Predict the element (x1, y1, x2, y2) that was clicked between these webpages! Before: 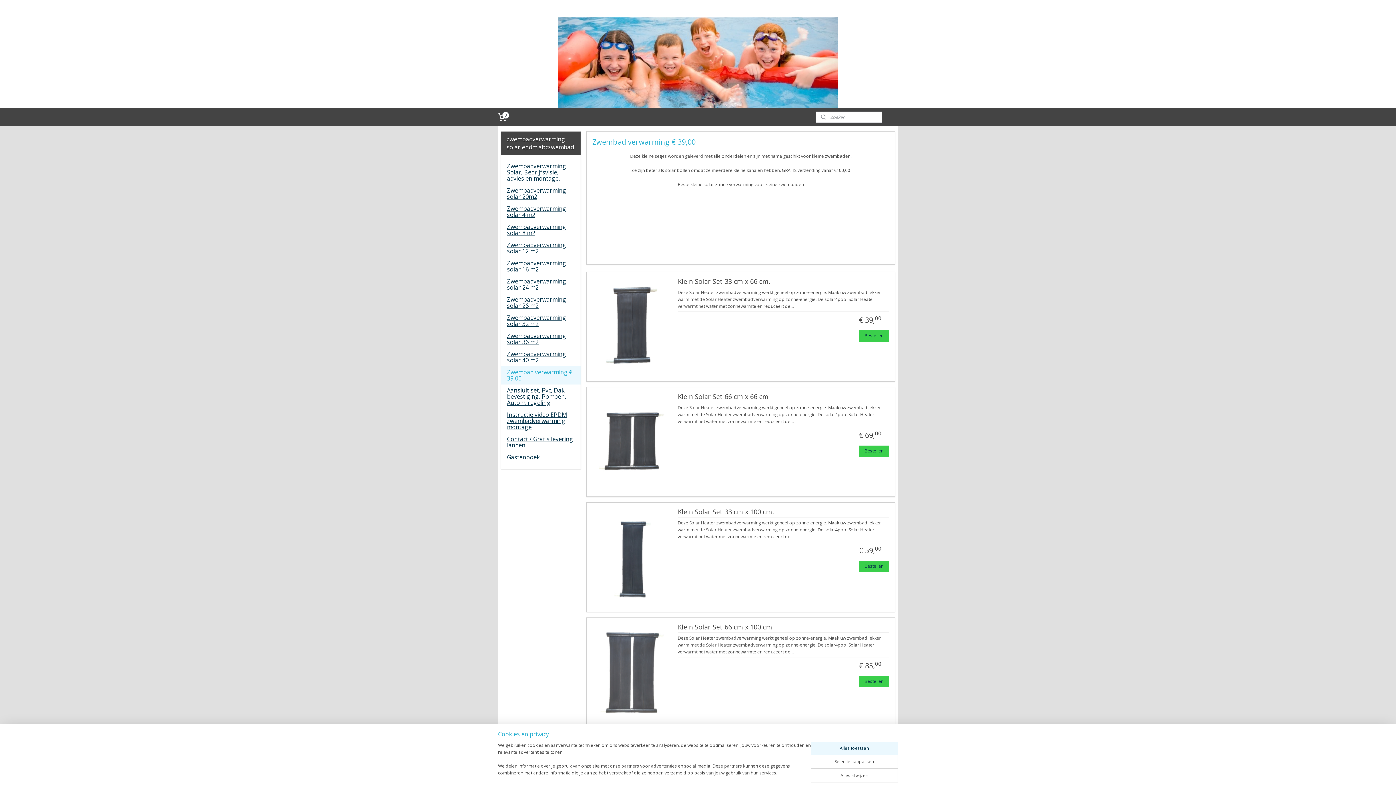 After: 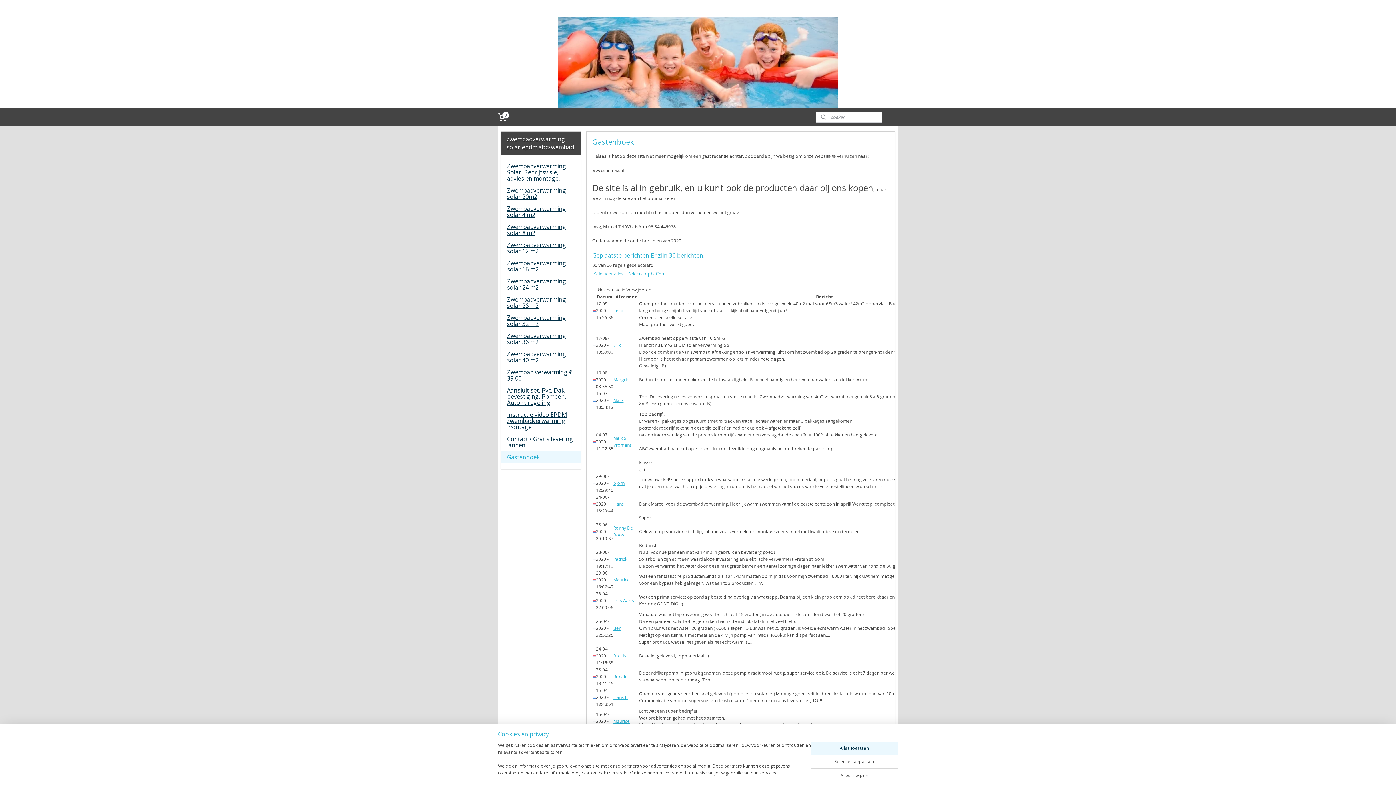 Action: bbox: (501, 451, 580, 463) label: Gastenboek